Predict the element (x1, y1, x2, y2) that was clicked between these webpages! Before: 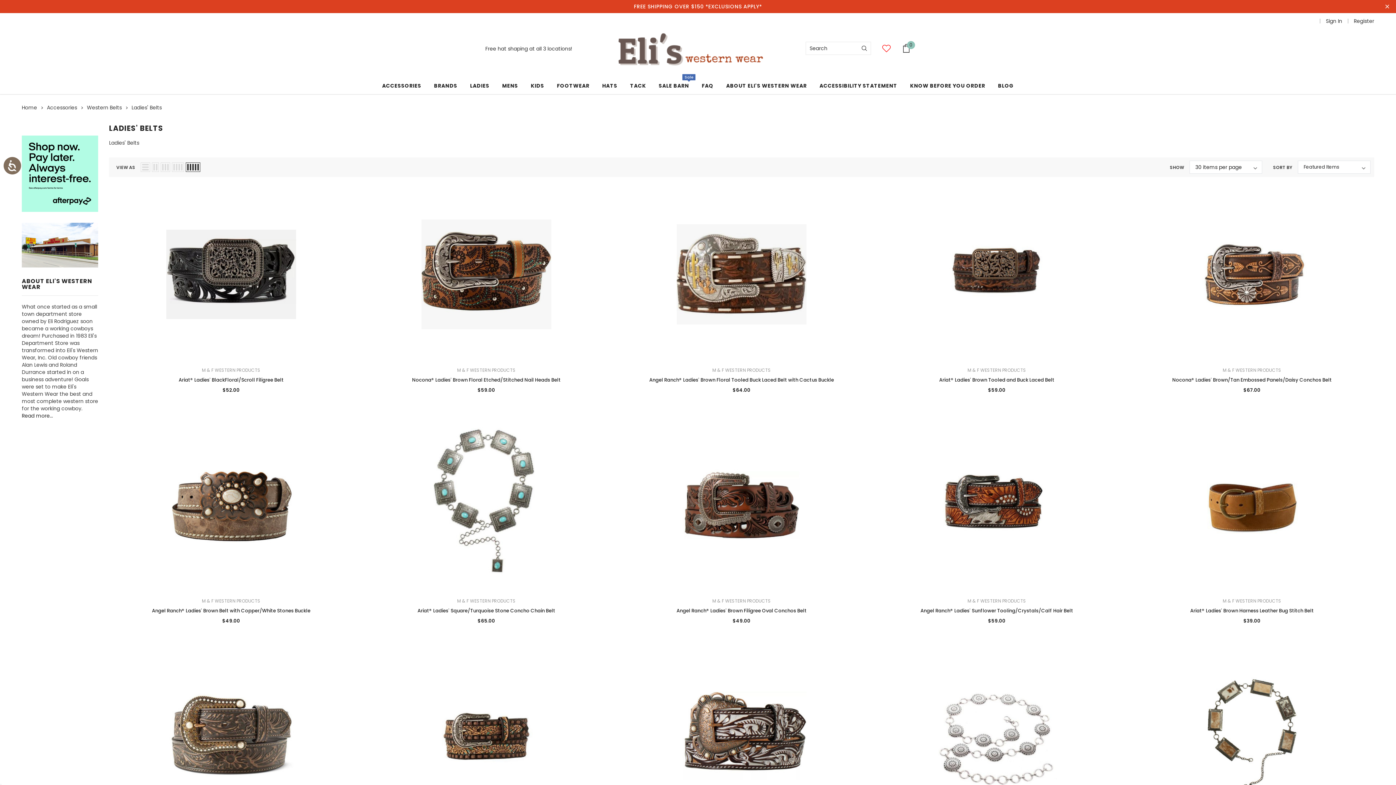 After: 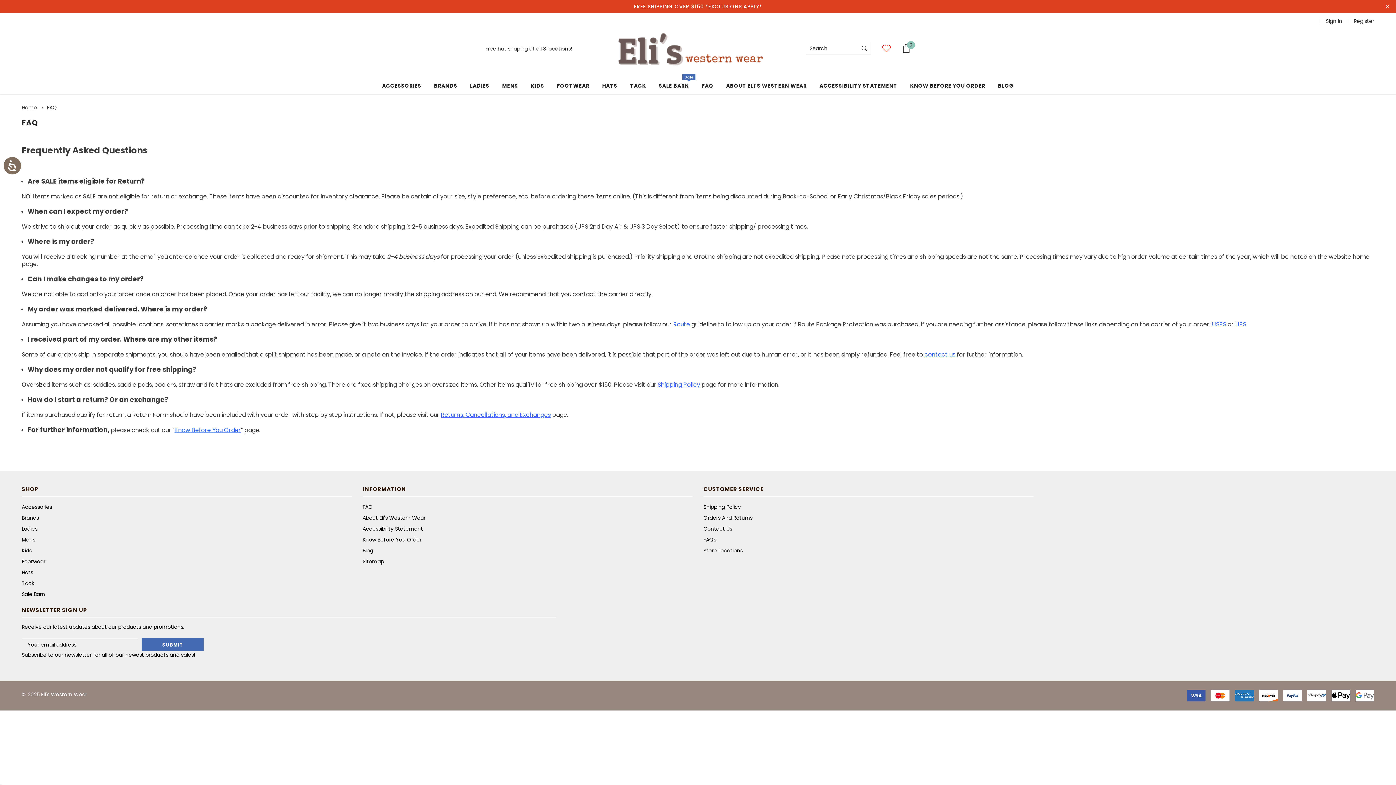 Action: bbox: (701, 77, 713, 94) label: FAQ